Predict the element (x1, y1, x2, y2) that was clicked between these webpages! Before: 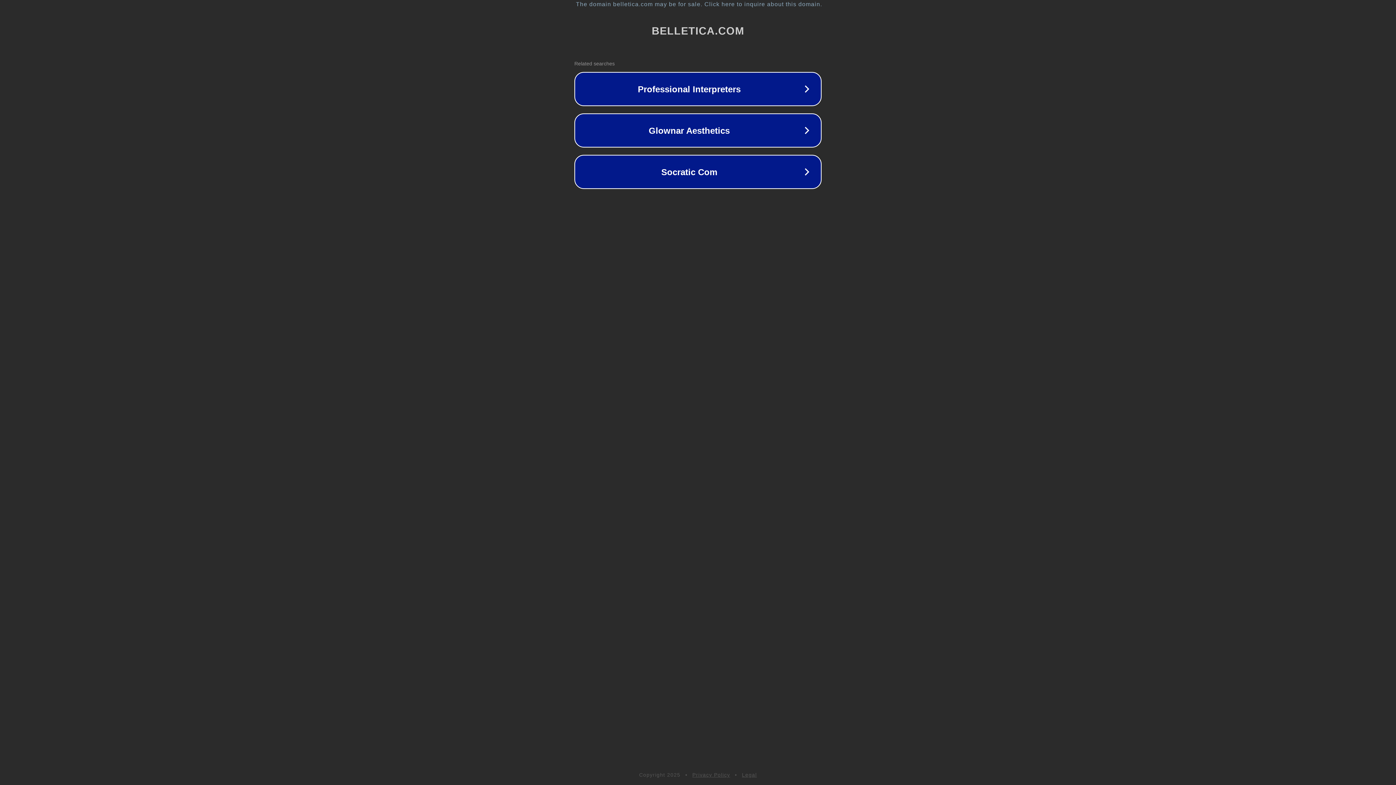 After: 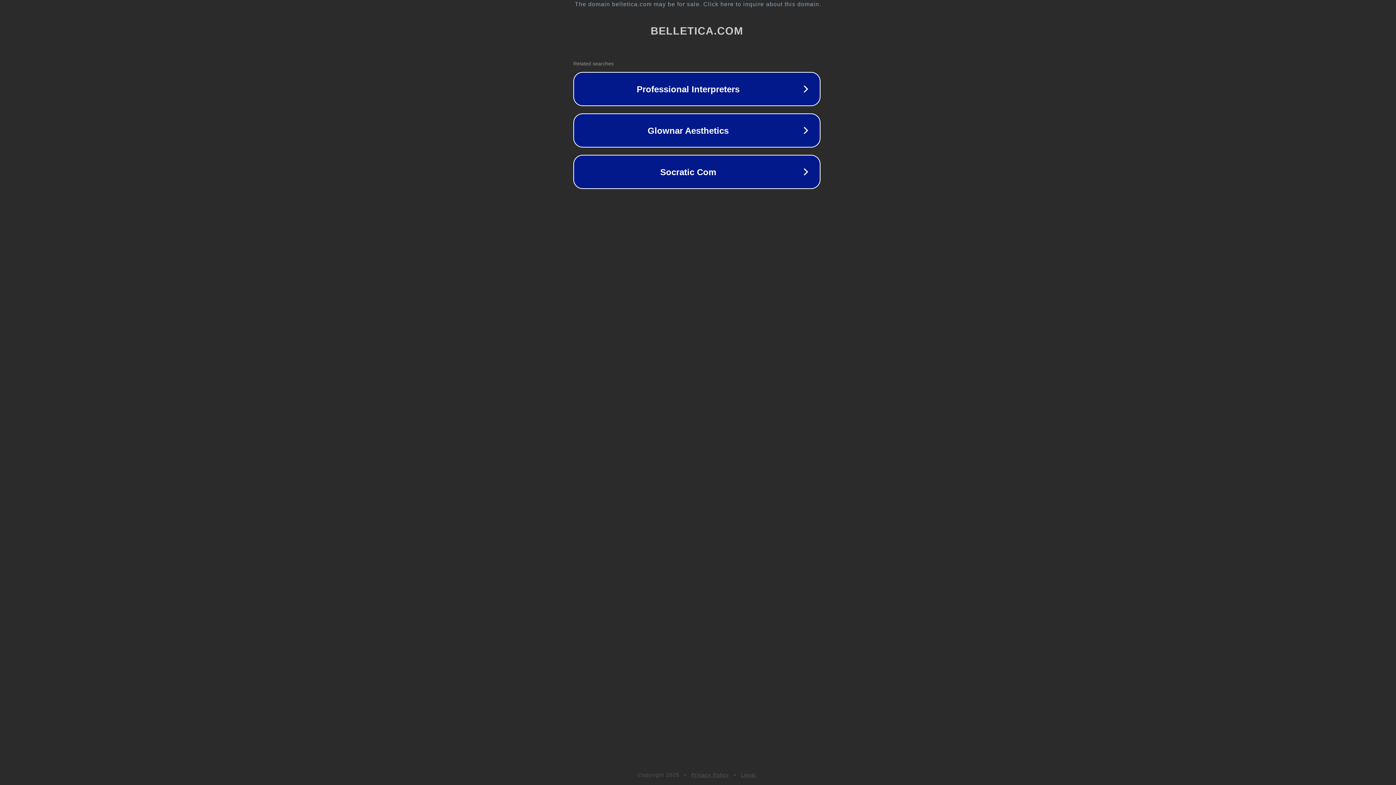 Action: label: The domain belletica.com may be for sale. Click here to inquire about this domain. bbox: (1, 1, 1397, 7)